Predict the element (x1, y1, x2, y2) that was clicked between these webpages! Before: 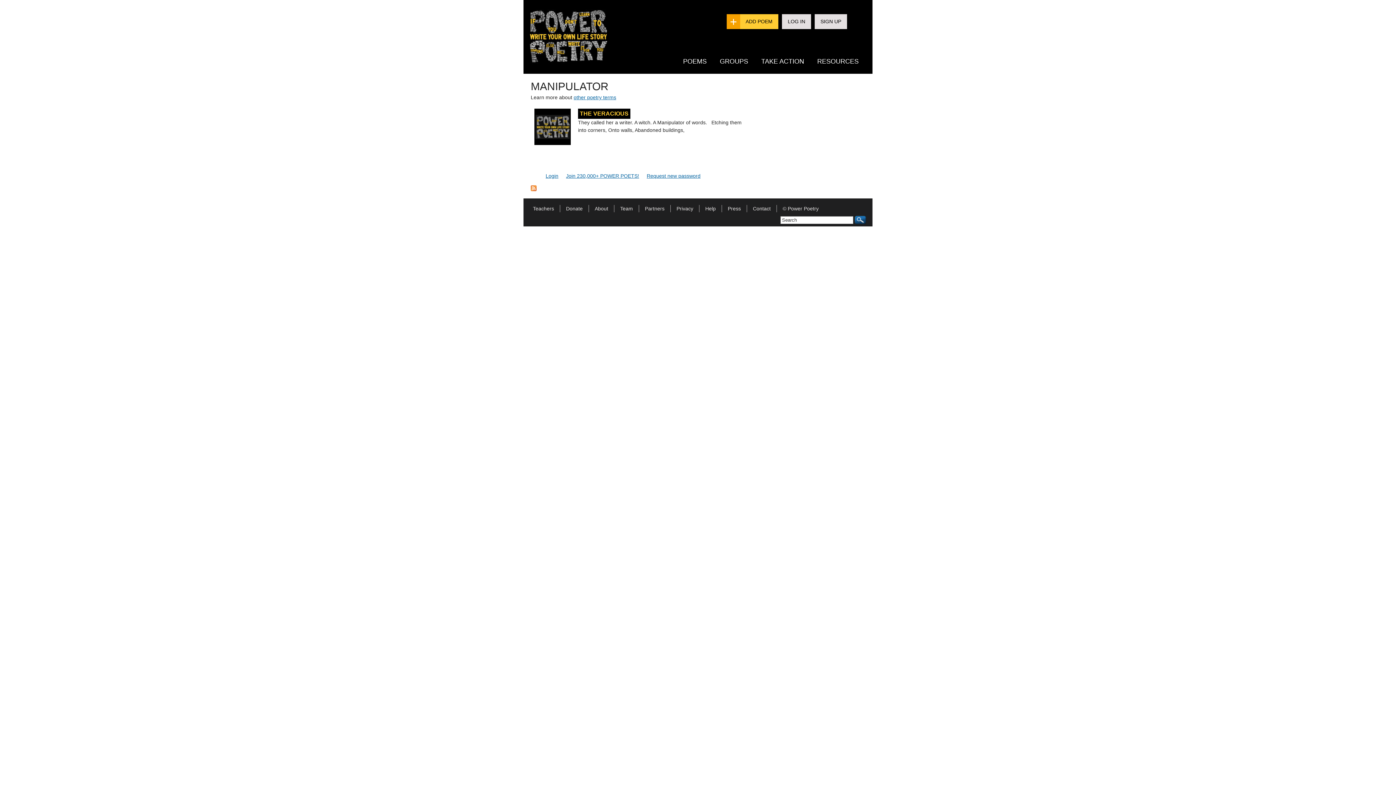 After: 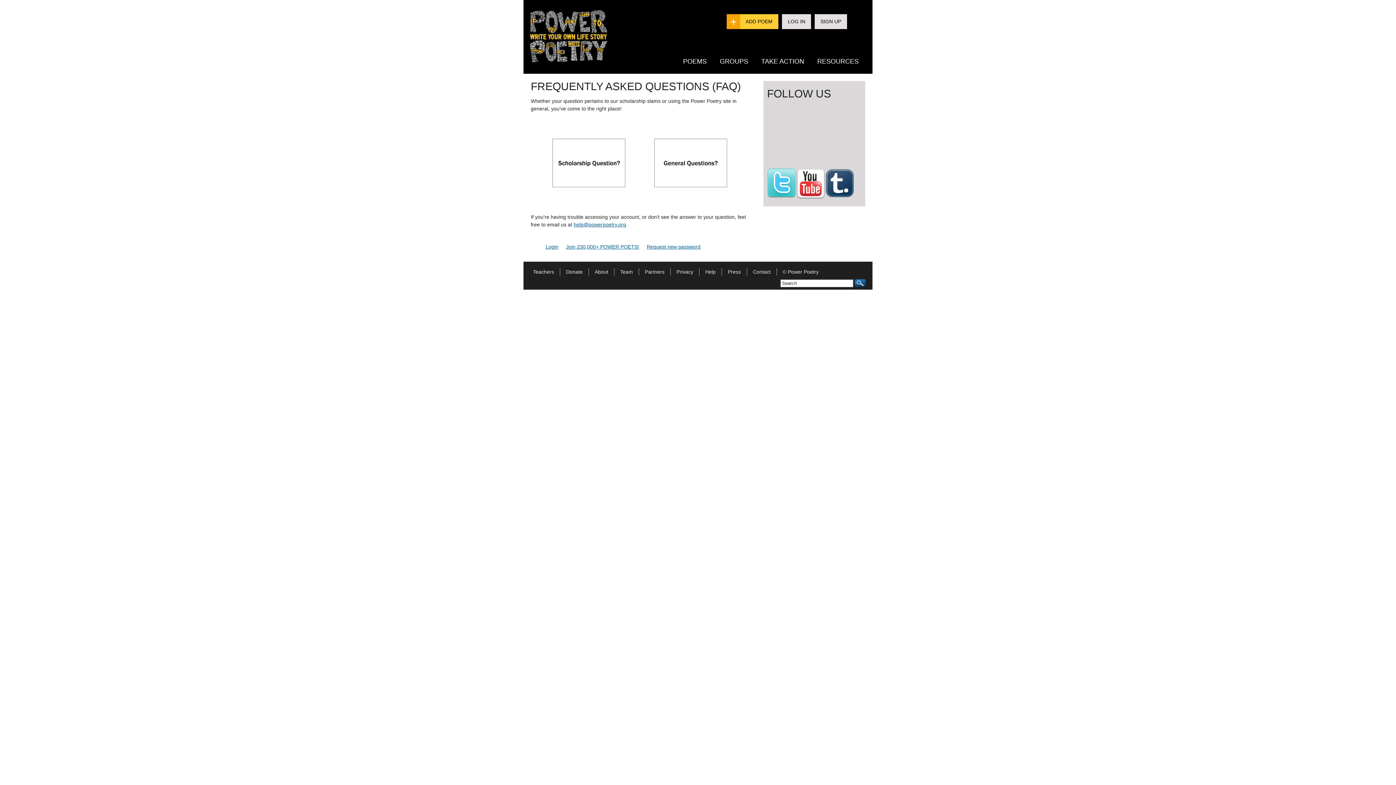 Action: label: Help bbox: (699, 205, 721, 211)